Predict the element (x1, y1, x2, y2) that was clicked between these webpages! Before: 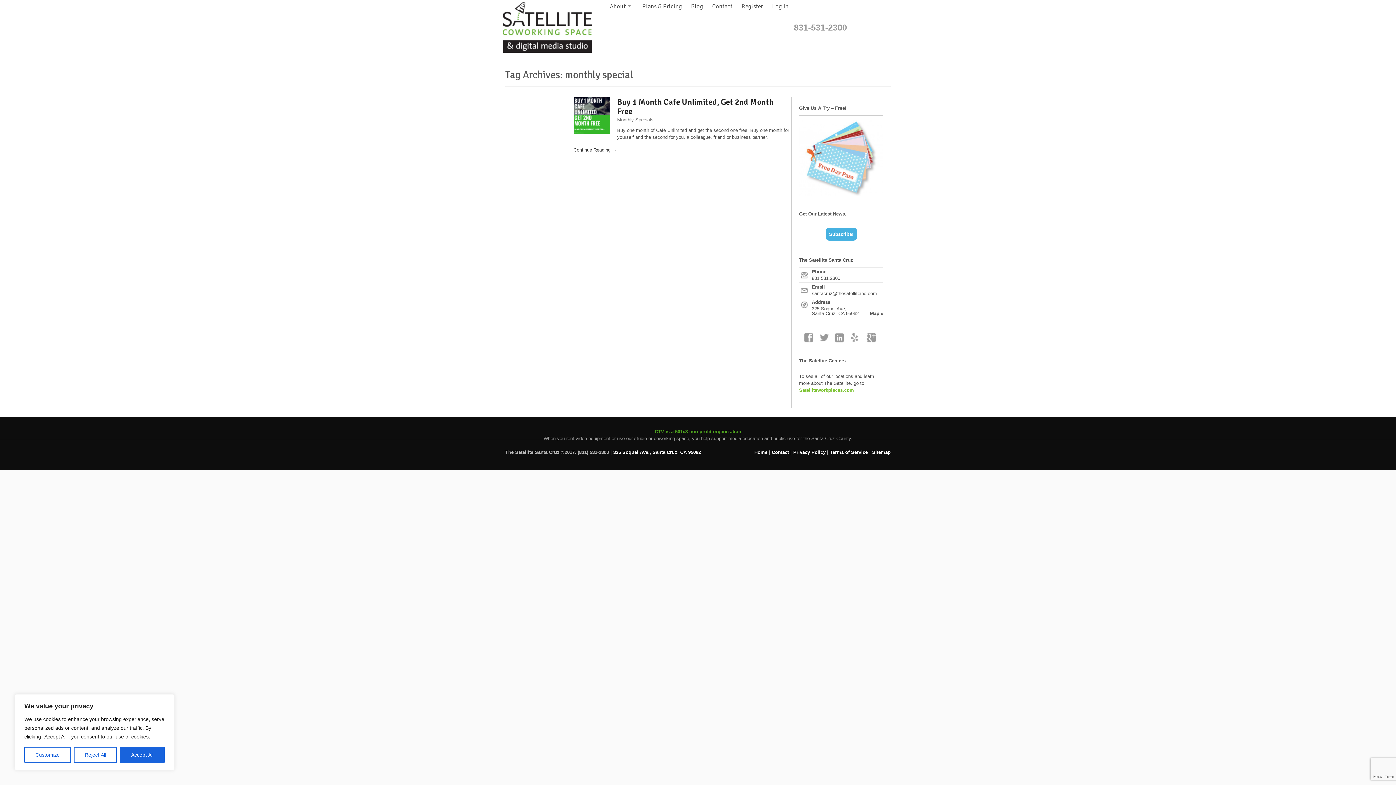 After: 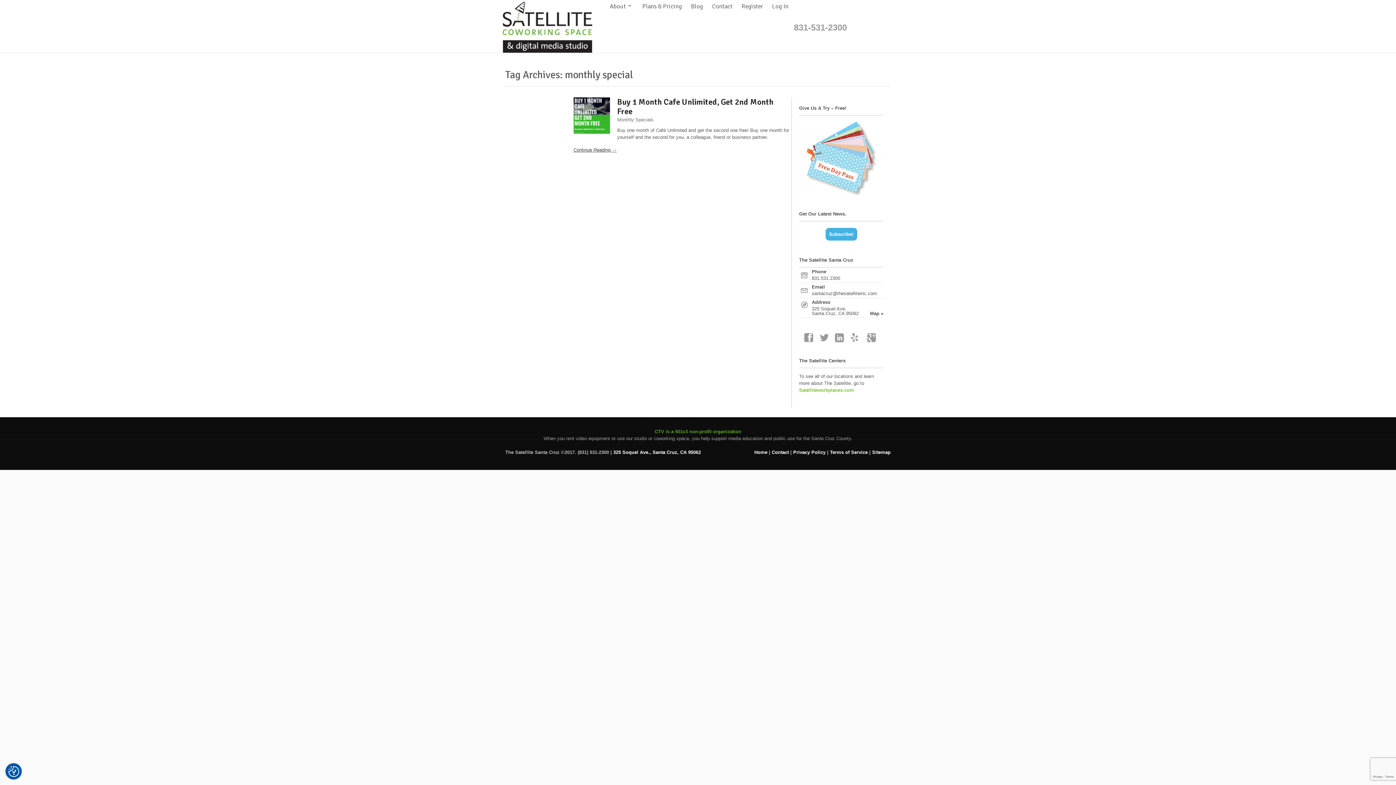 Action: bbox: (120, 747, 164, 763) label: Accept All